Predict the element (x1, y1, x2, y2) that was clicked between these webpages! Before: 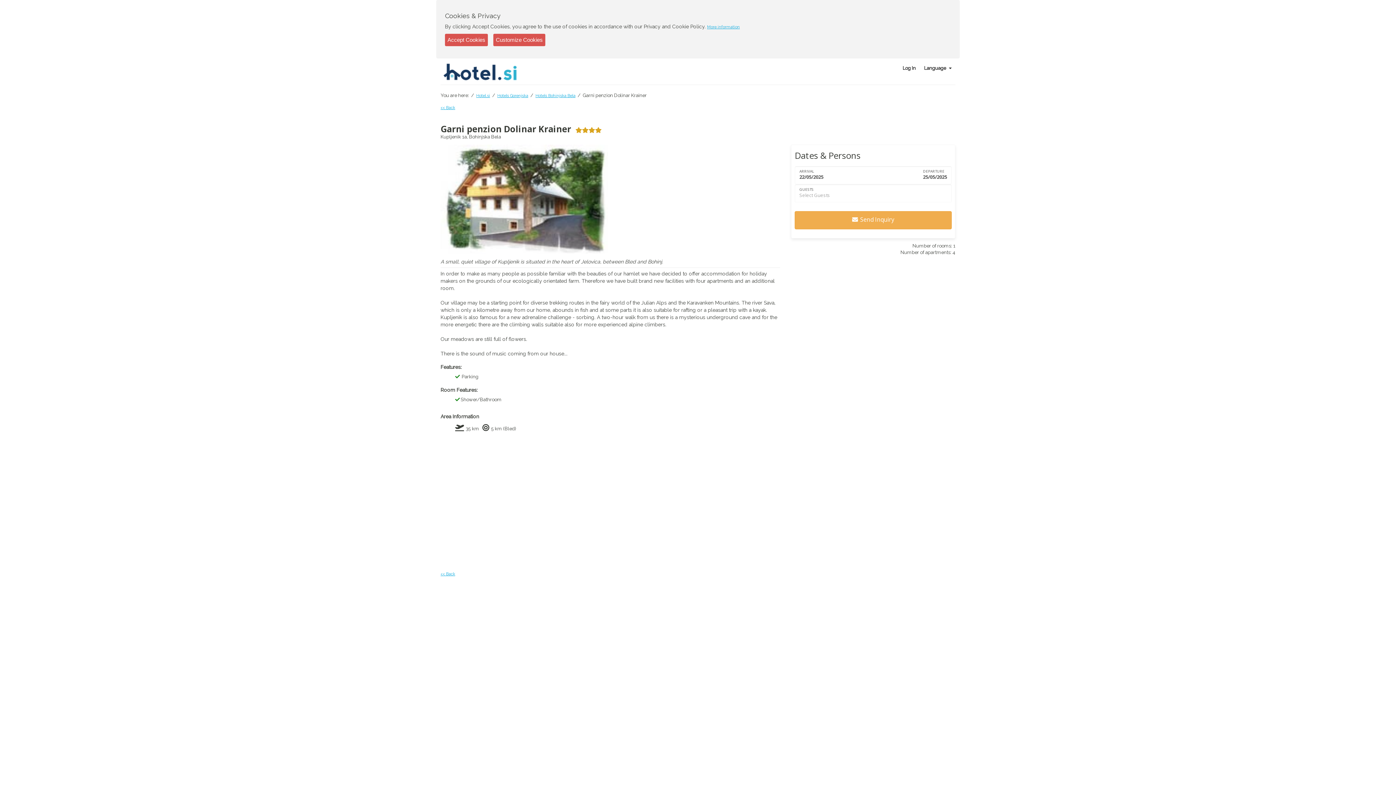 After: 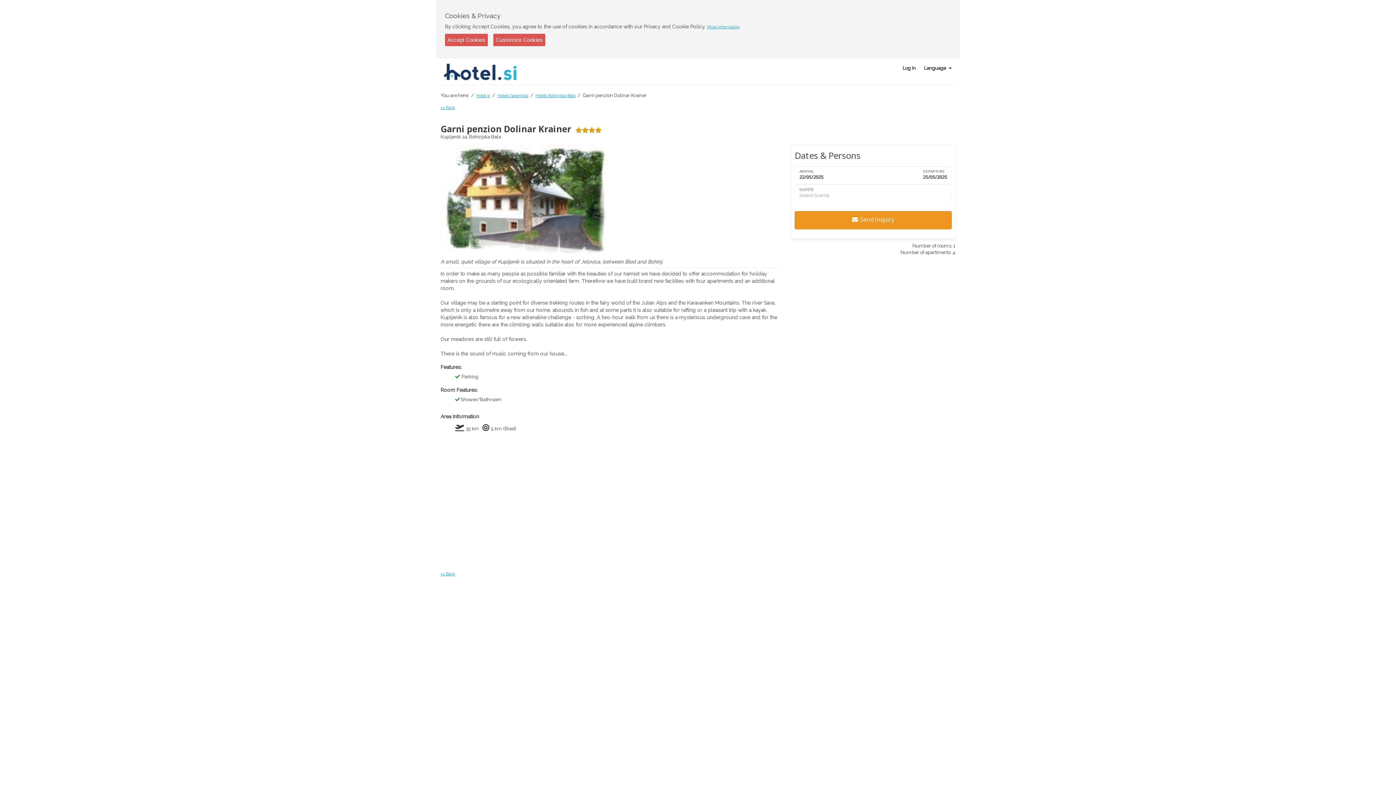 Action: label: Send Inquiry bbox: (794, 211, 952, 229)